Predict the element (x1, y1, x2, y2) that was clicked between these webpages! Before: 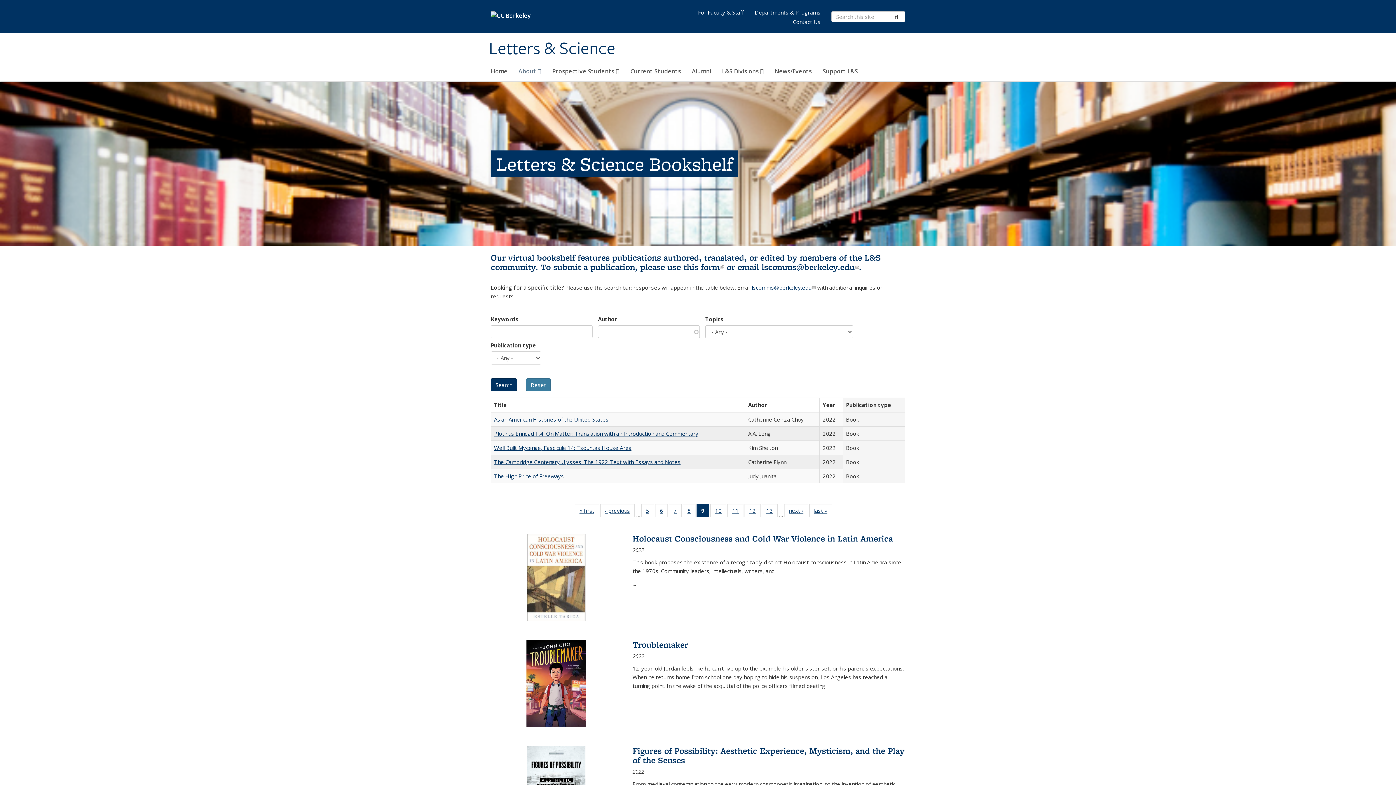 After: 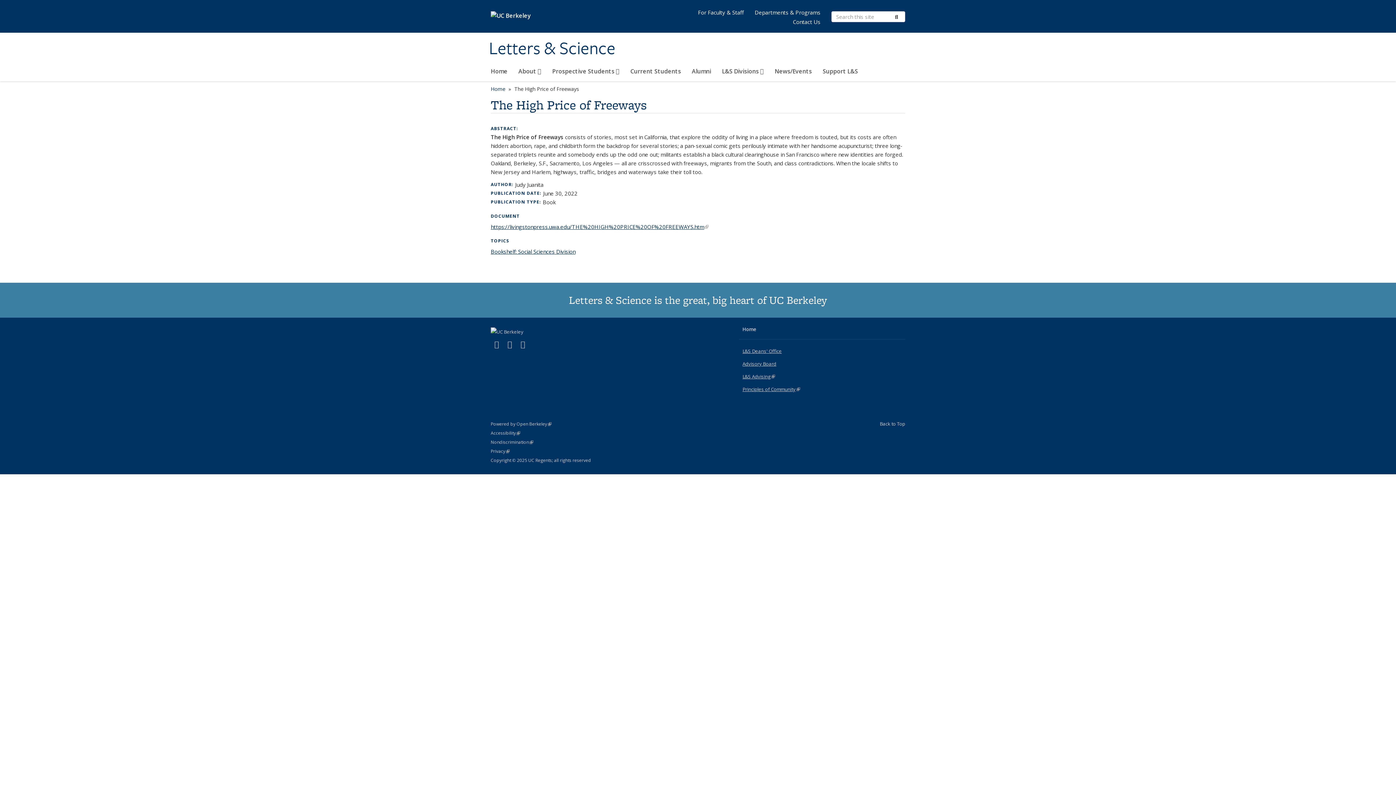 Action: bbox: (494, 472, 564, 480) label: The High Price of Freeways